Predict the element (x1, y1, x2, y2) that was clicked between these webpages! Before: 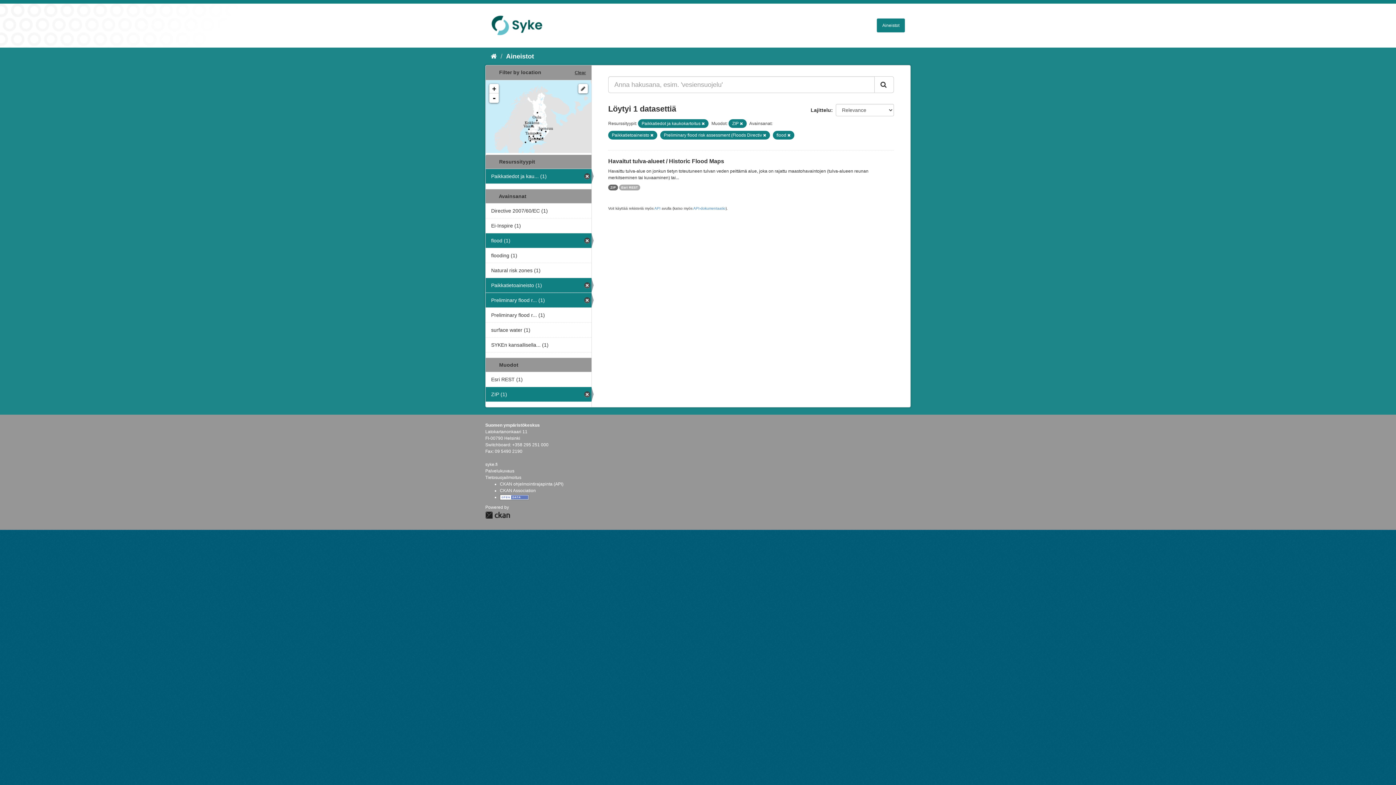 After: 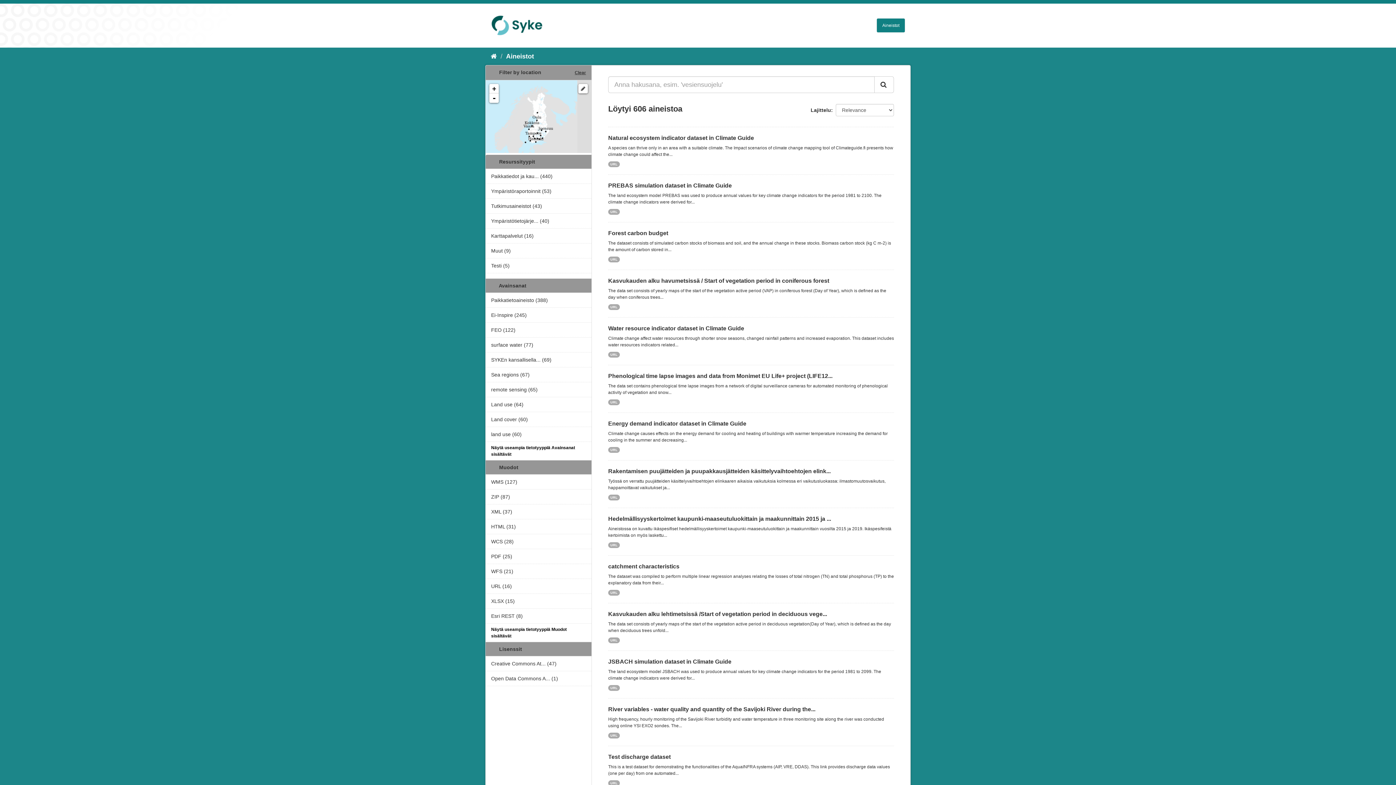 Action: bbox: (876, 18, 905, 32) label: Aineistot